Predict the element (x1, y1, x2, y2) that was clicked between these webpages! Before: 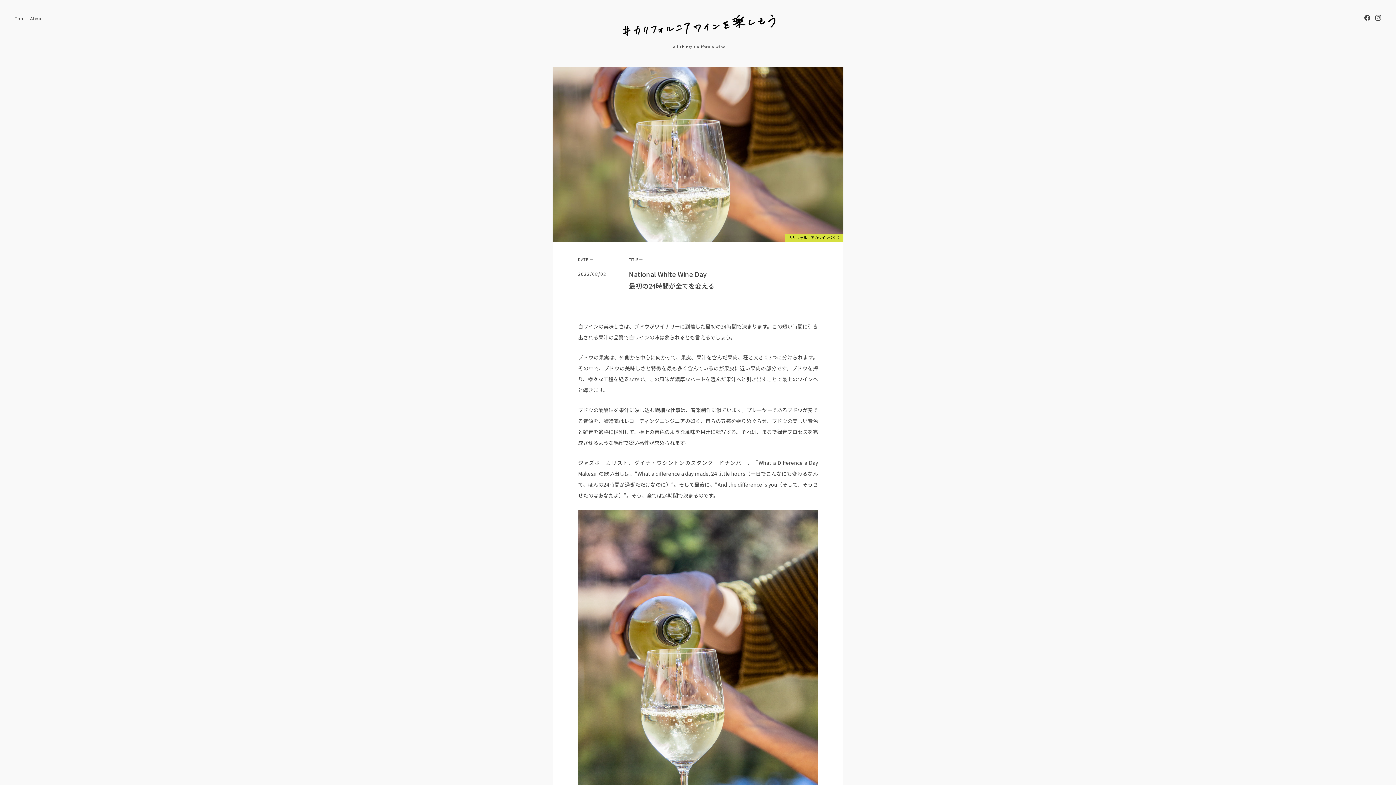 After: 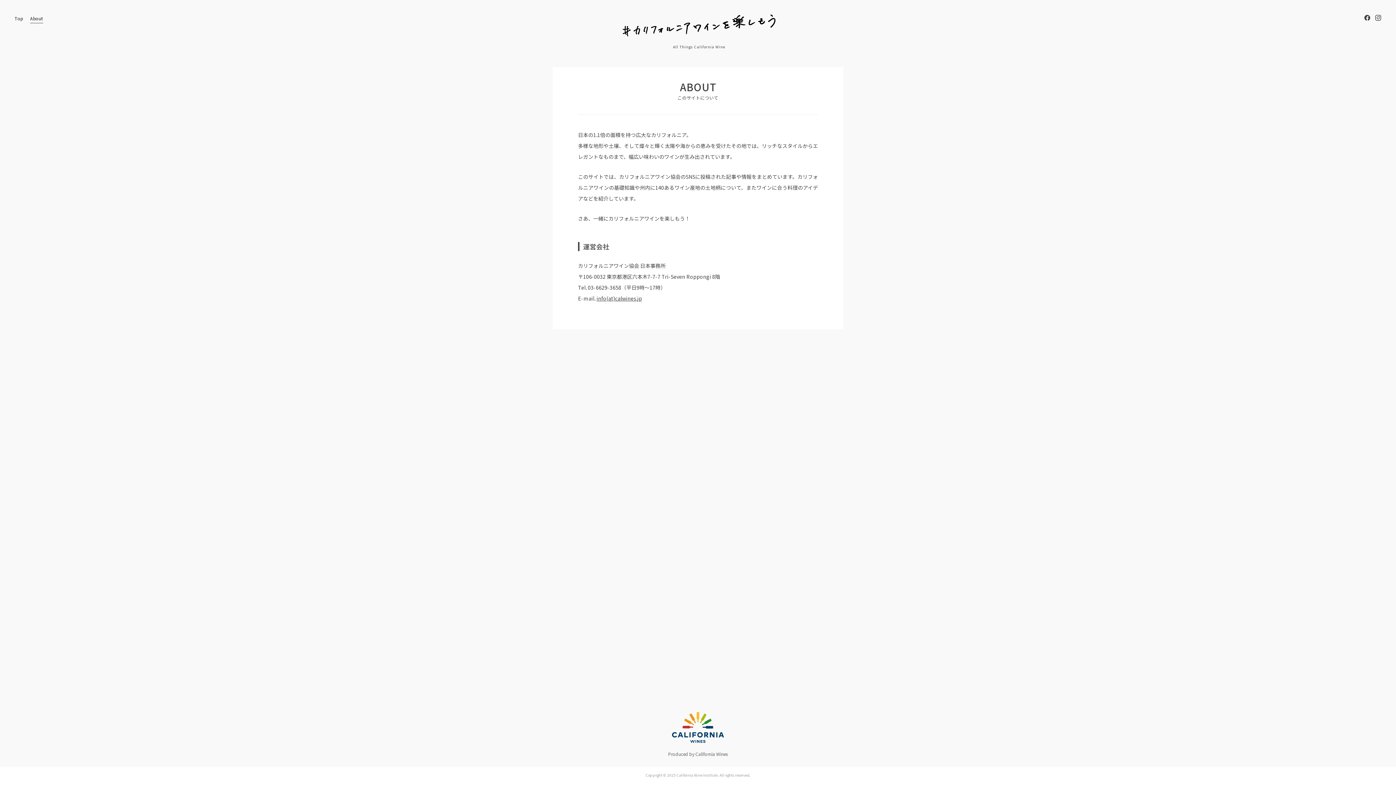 Action: bbox: (30, 10, 43, 23) label: About